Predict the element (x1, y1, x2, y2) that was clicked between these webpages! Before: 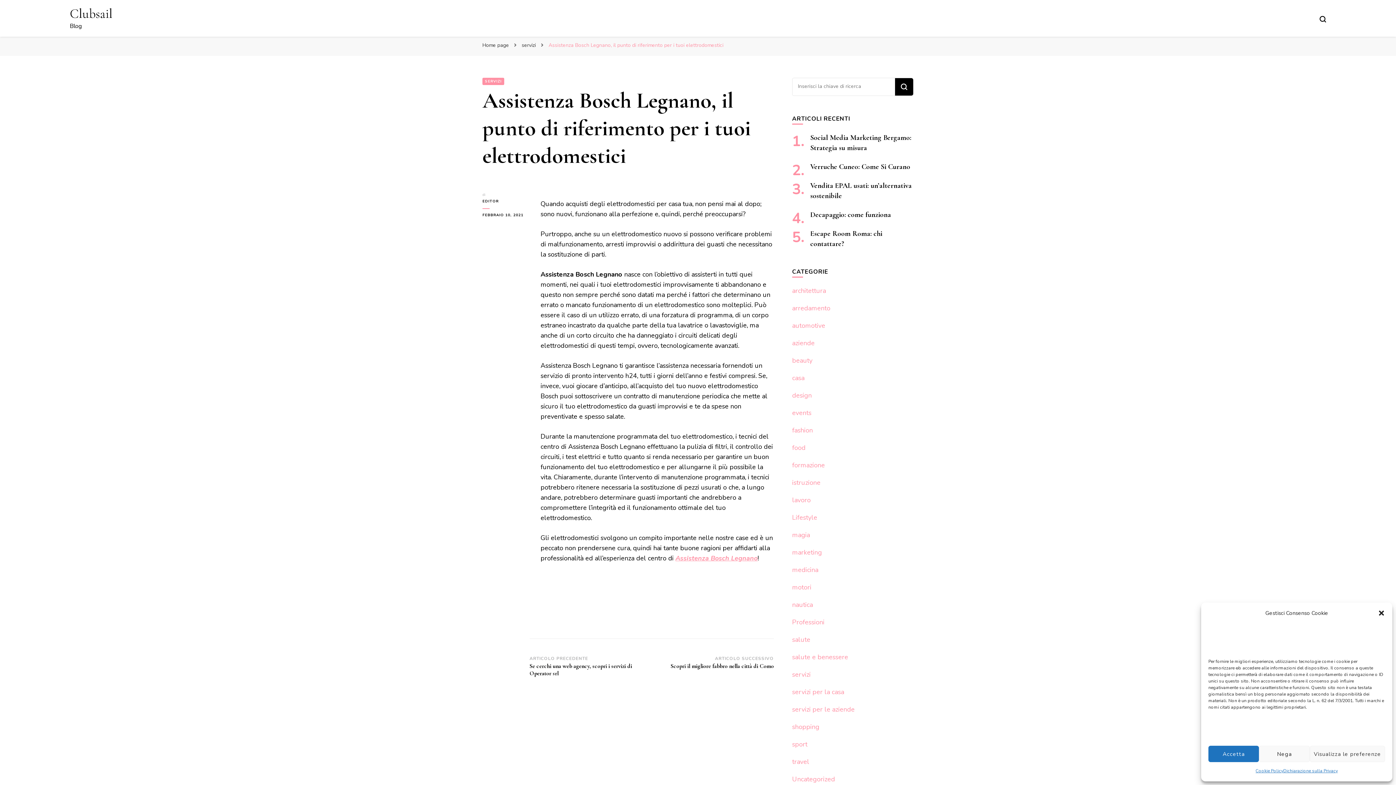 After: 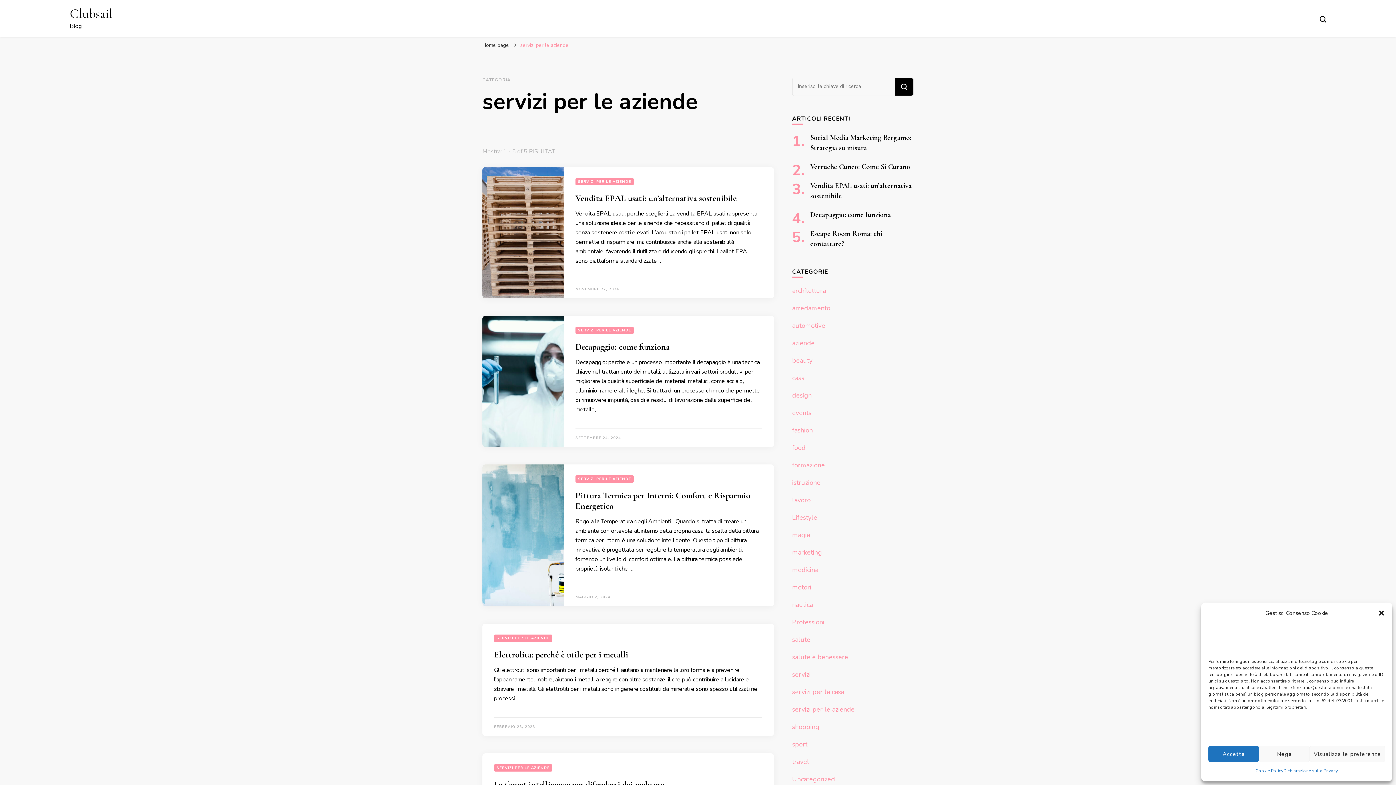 Action: label: servizi per le aziende bbox: (792, 705, 854, 714)